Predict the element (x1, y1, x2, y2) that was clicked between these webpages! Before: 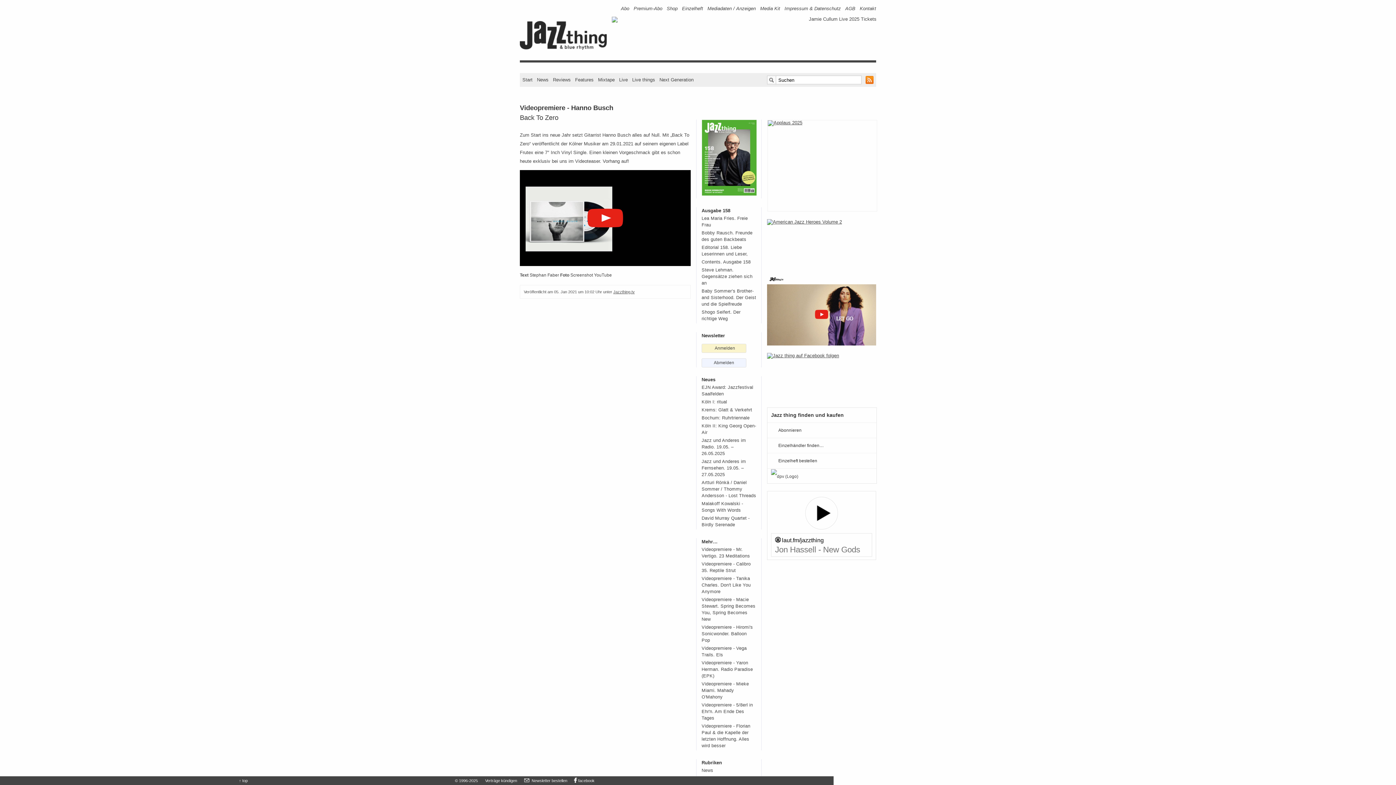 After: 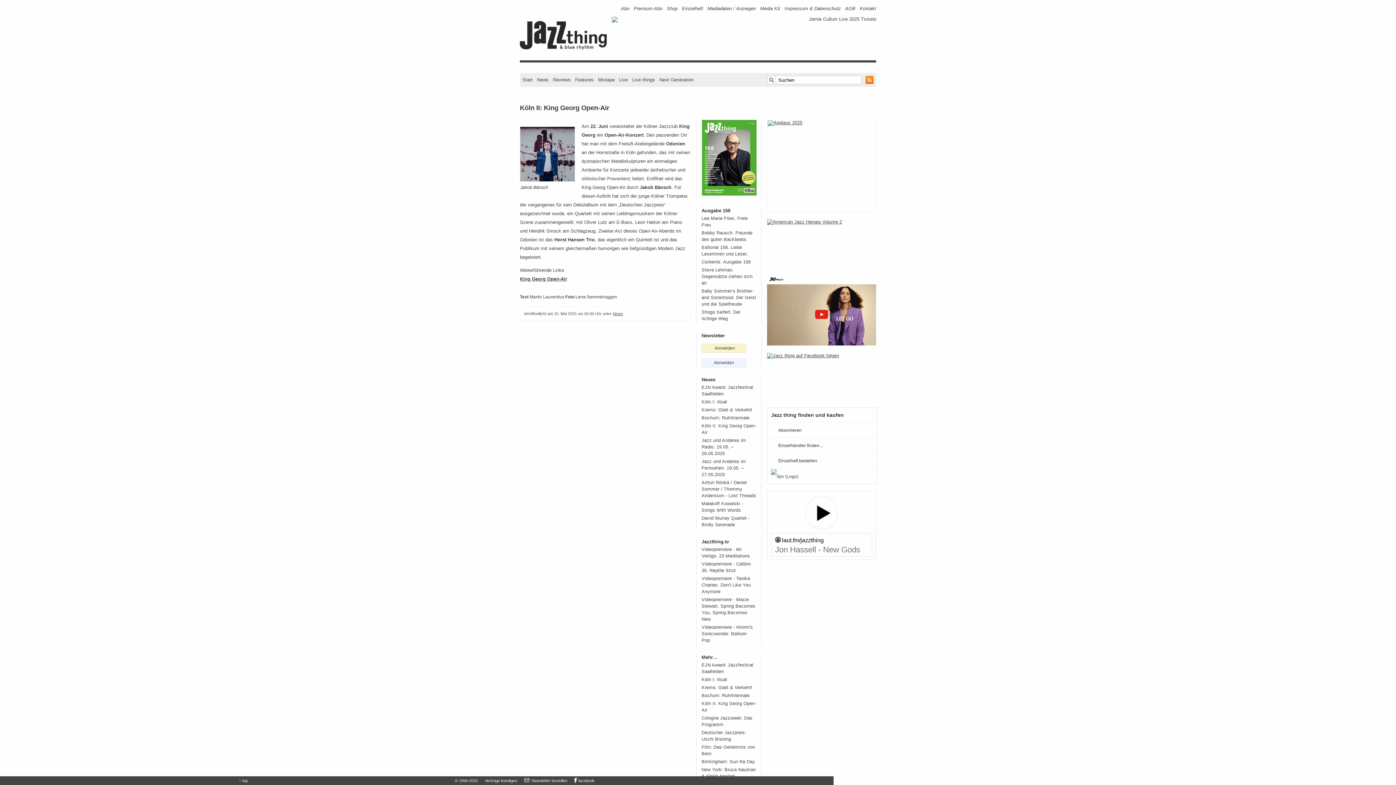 Action: label: Köln II: King Georg Open-Air bbox: (701, 422, 756, 436)